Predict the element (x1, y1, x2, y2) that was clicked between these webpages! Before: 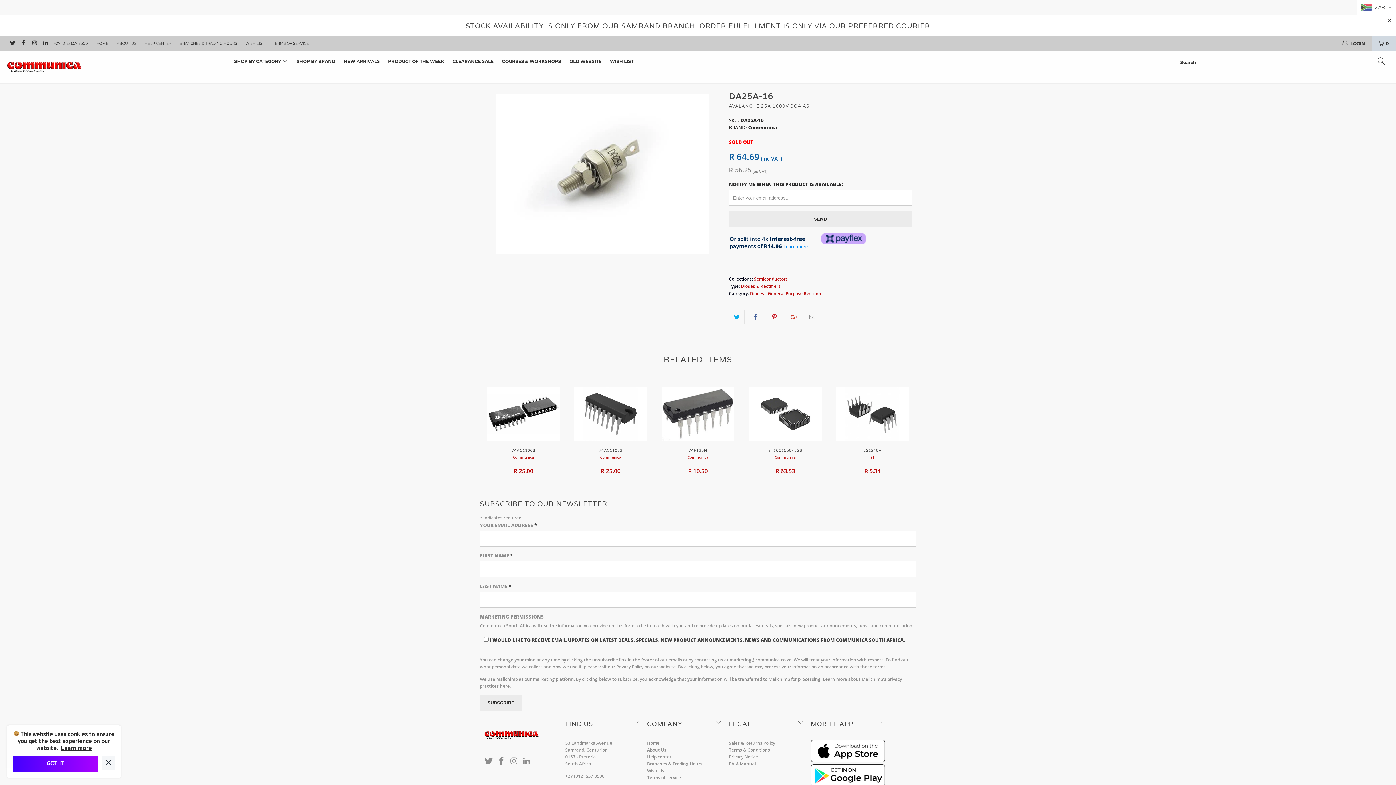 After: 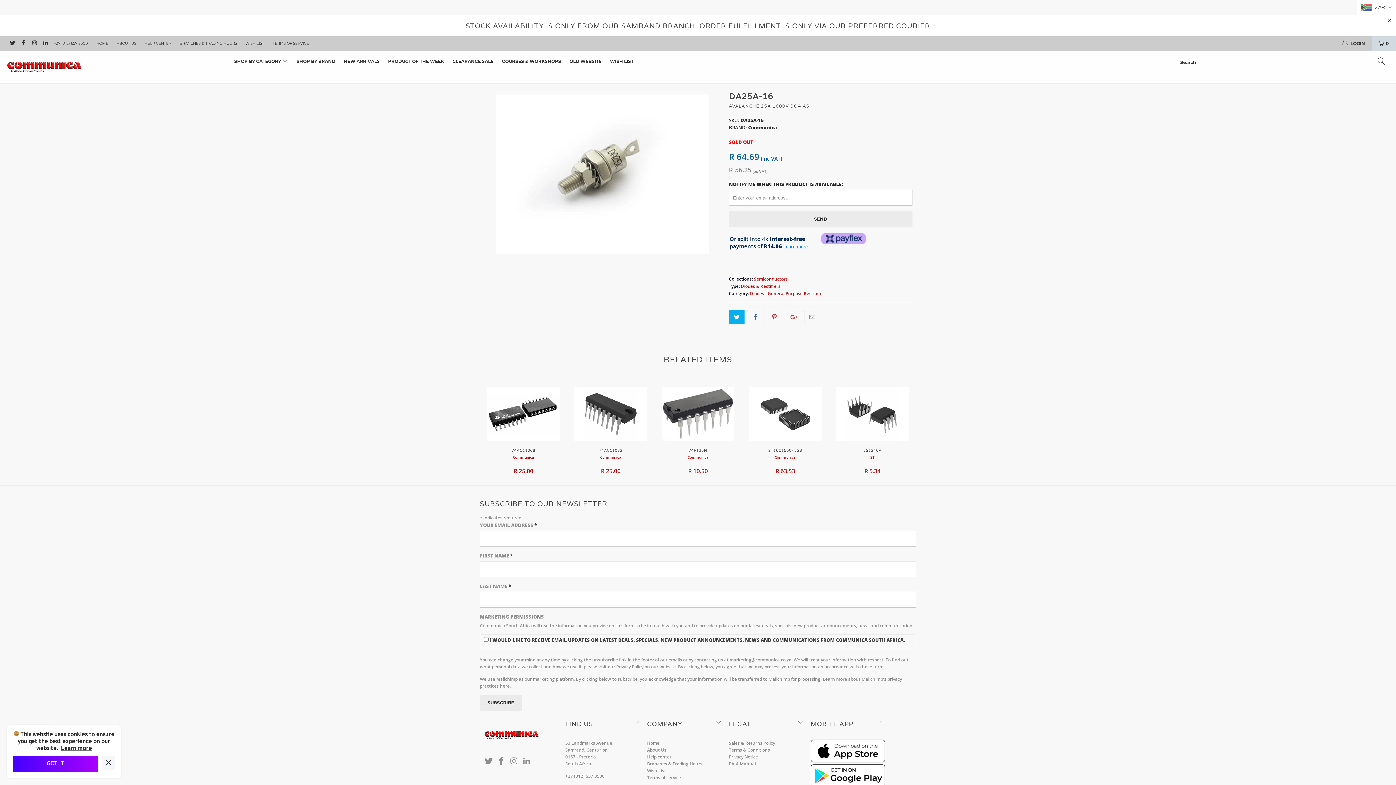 Action: bbox: (729, 309, 744, 324)